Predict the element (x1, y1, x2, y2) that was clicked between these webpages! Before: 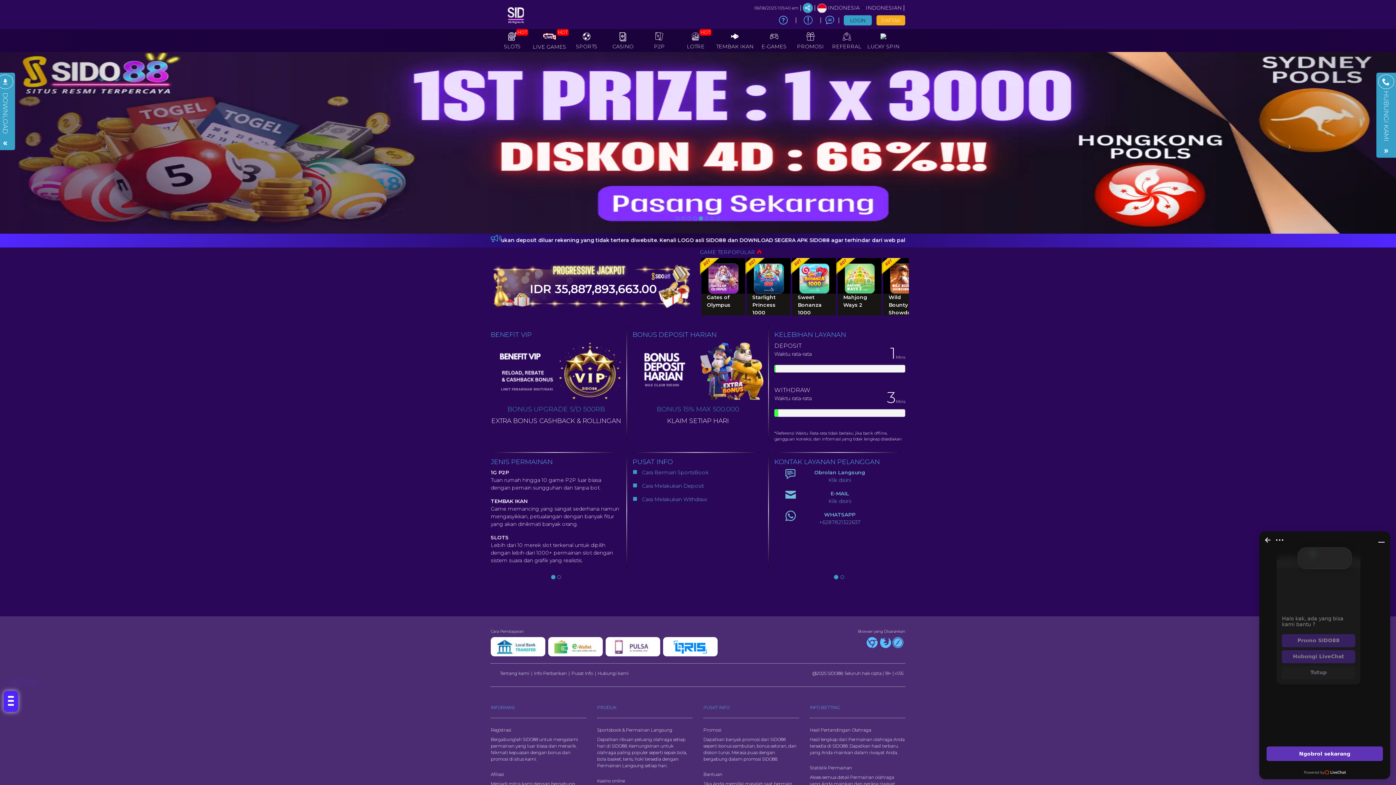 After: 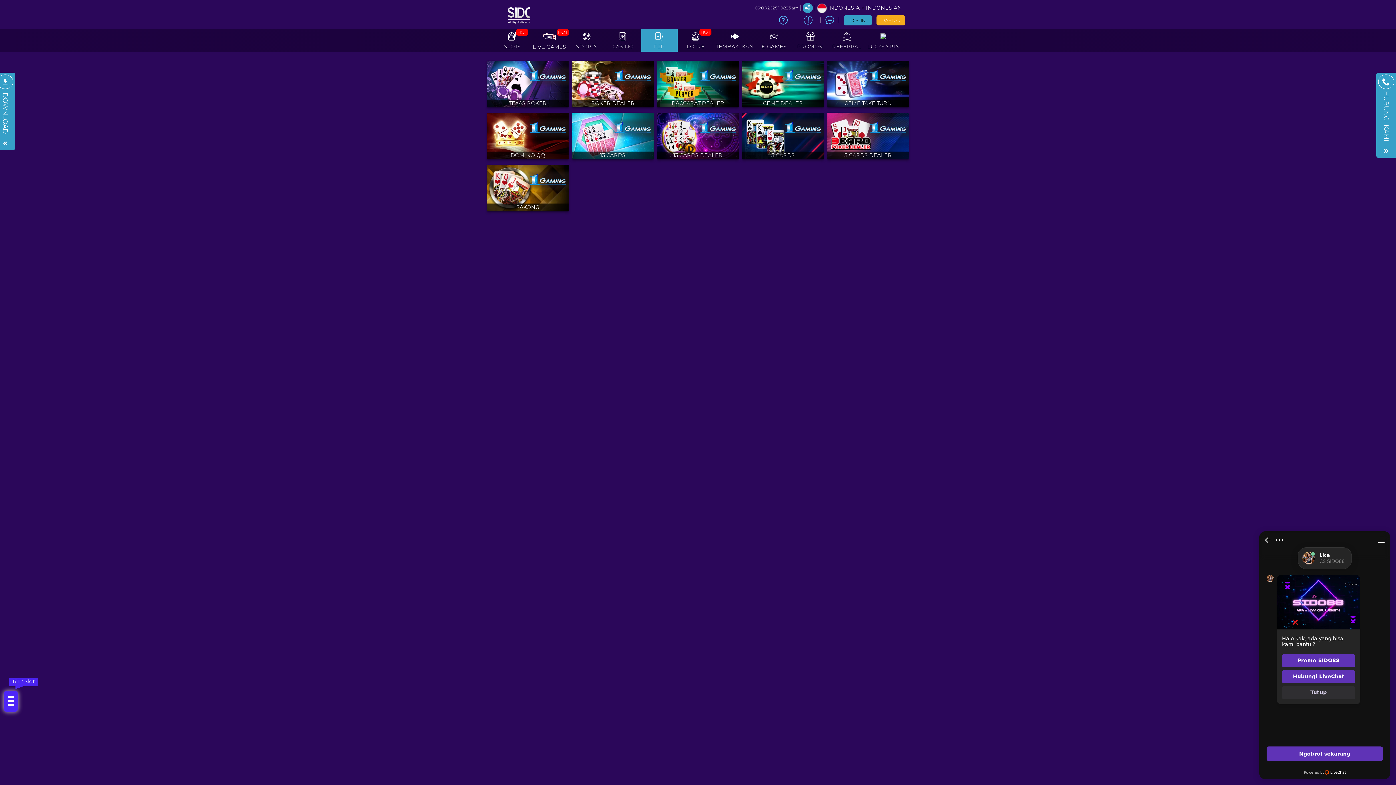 Action: label: P2P bbox: (641, 29, 677, 51)